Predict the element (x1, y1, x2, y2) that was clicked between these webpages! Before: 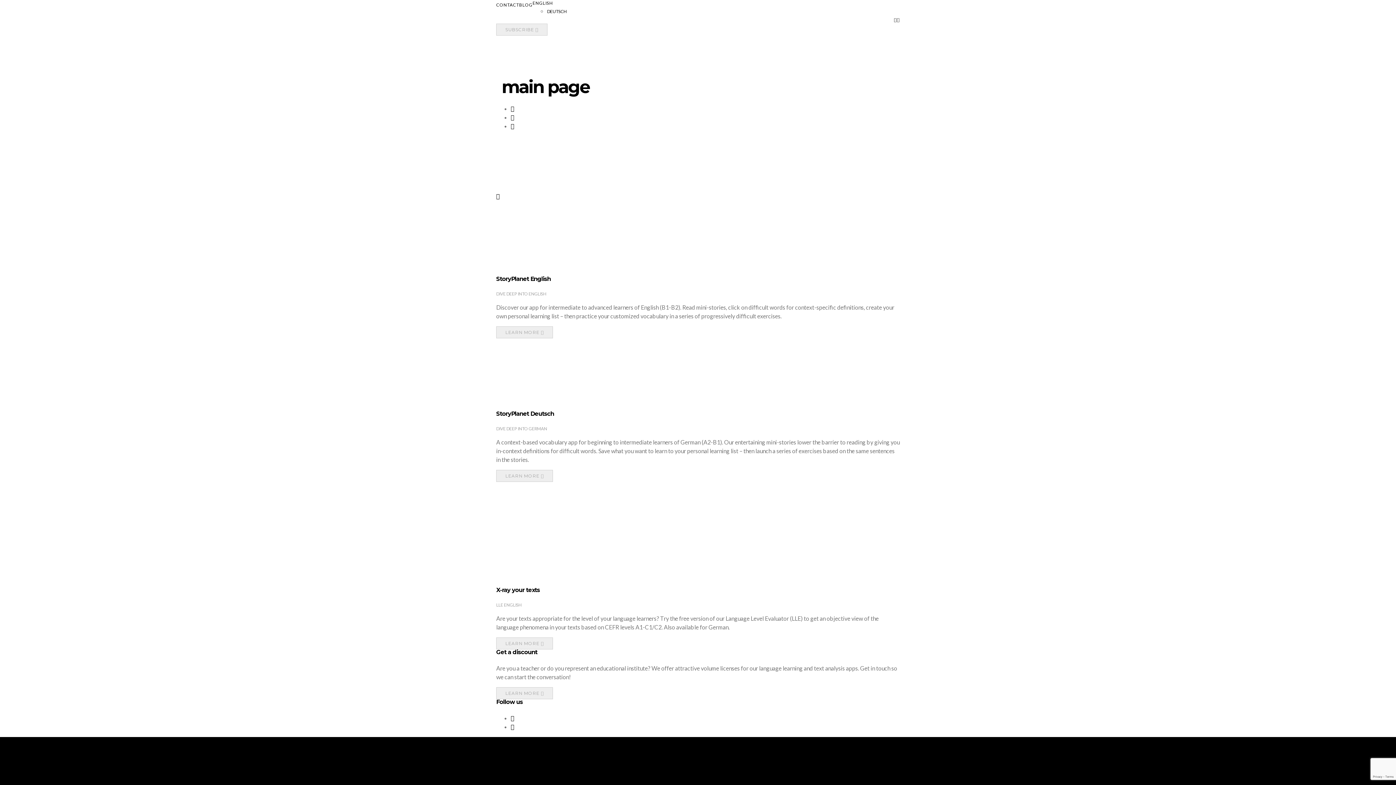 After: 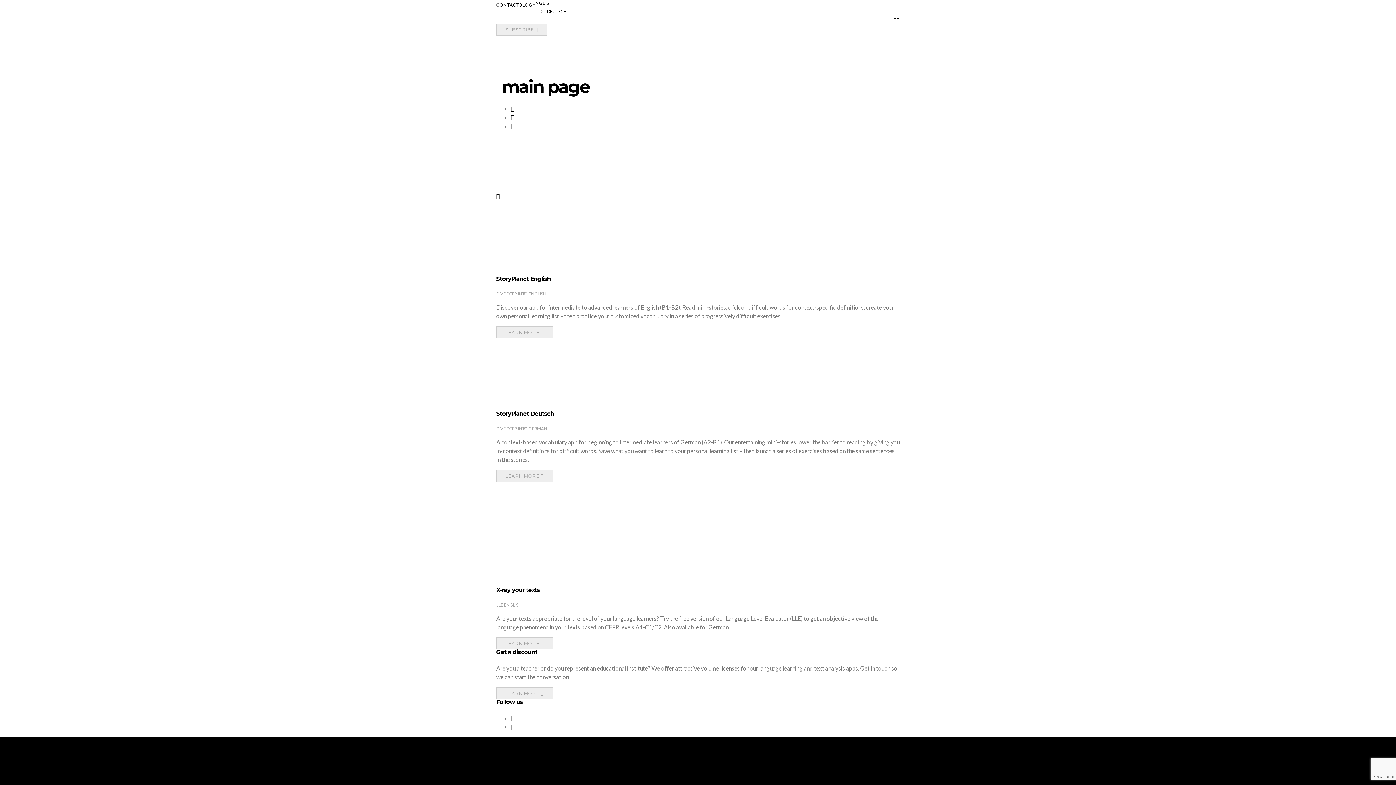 Action: bbox: (532, 0, 566, 6) label: ENGLISH